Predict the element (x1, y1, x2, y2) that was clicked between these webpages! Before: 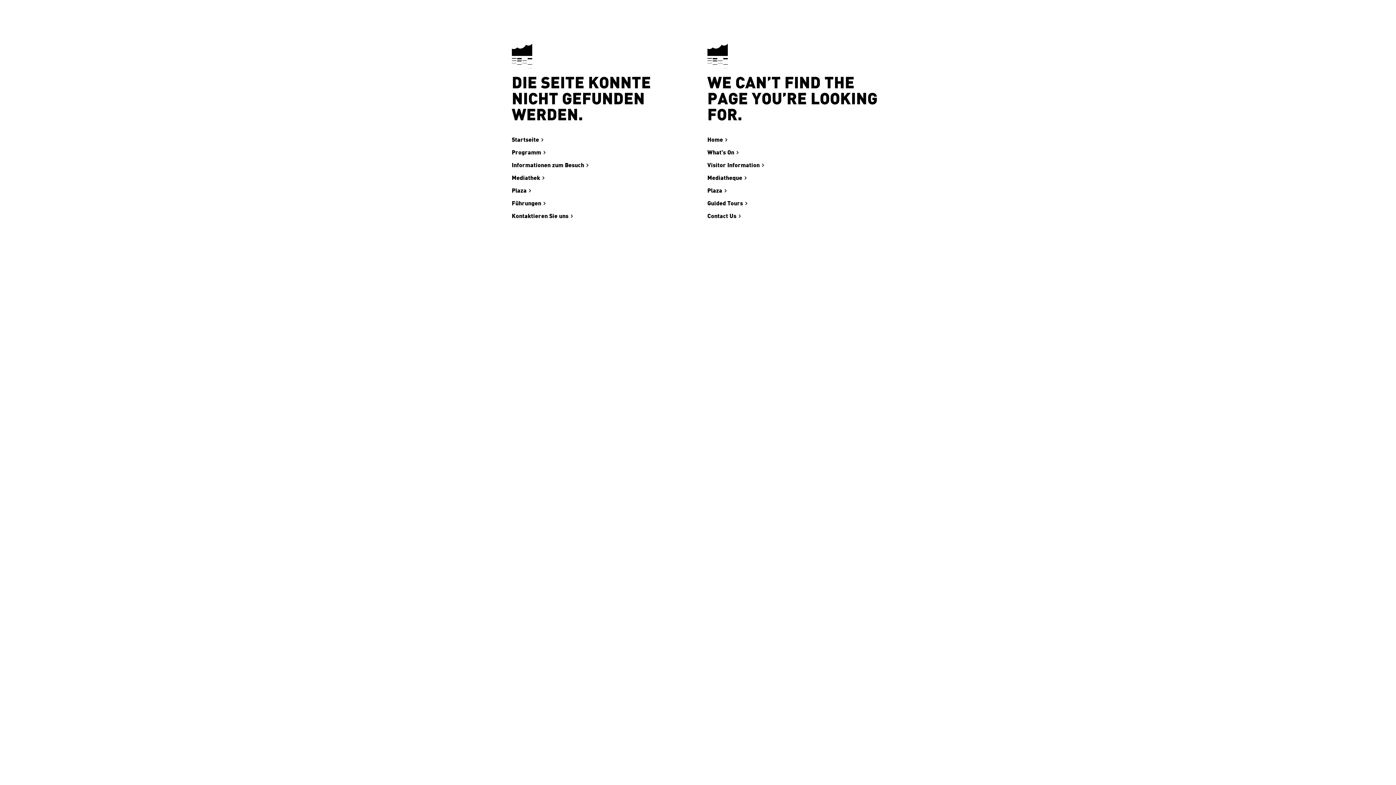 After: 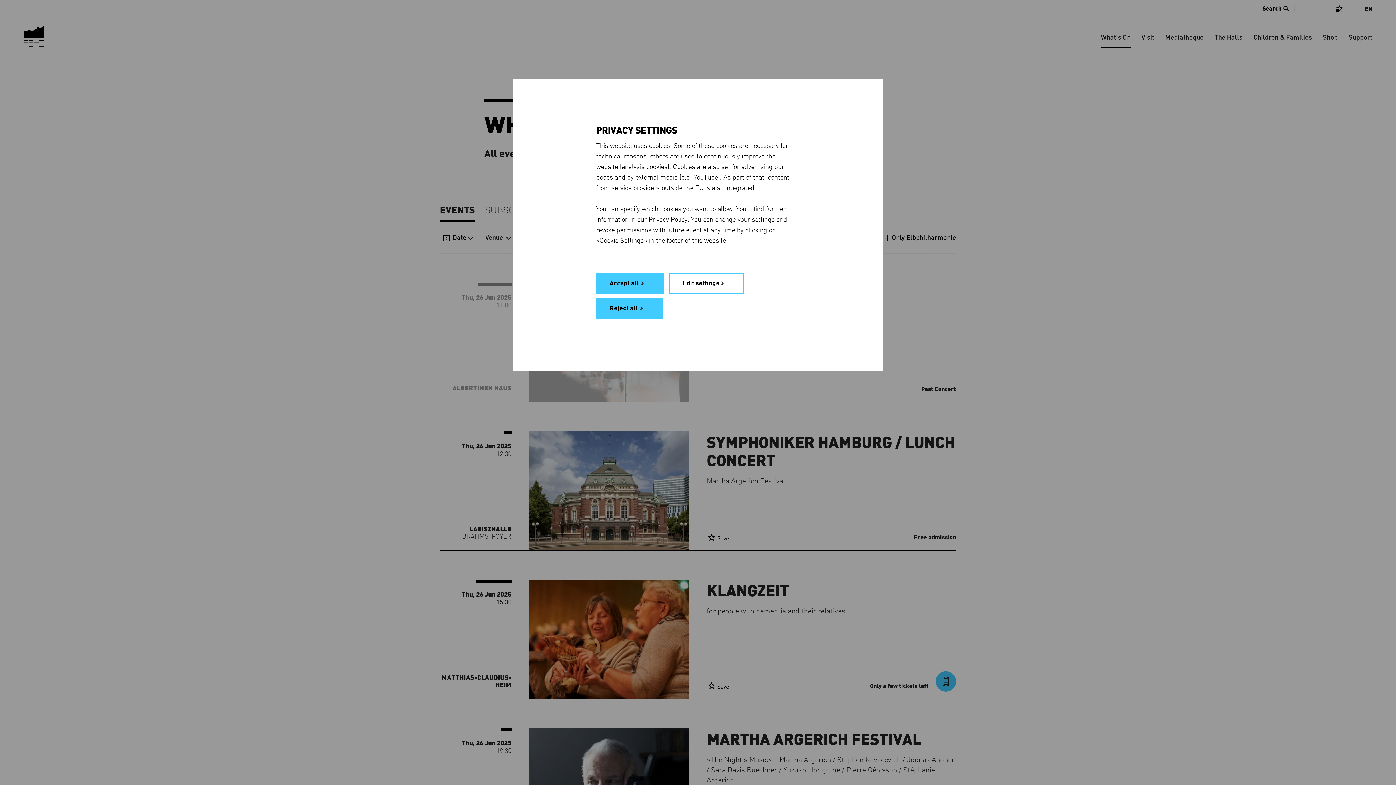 Action: bbox: (707, 147, 738, 157) label: What’s On